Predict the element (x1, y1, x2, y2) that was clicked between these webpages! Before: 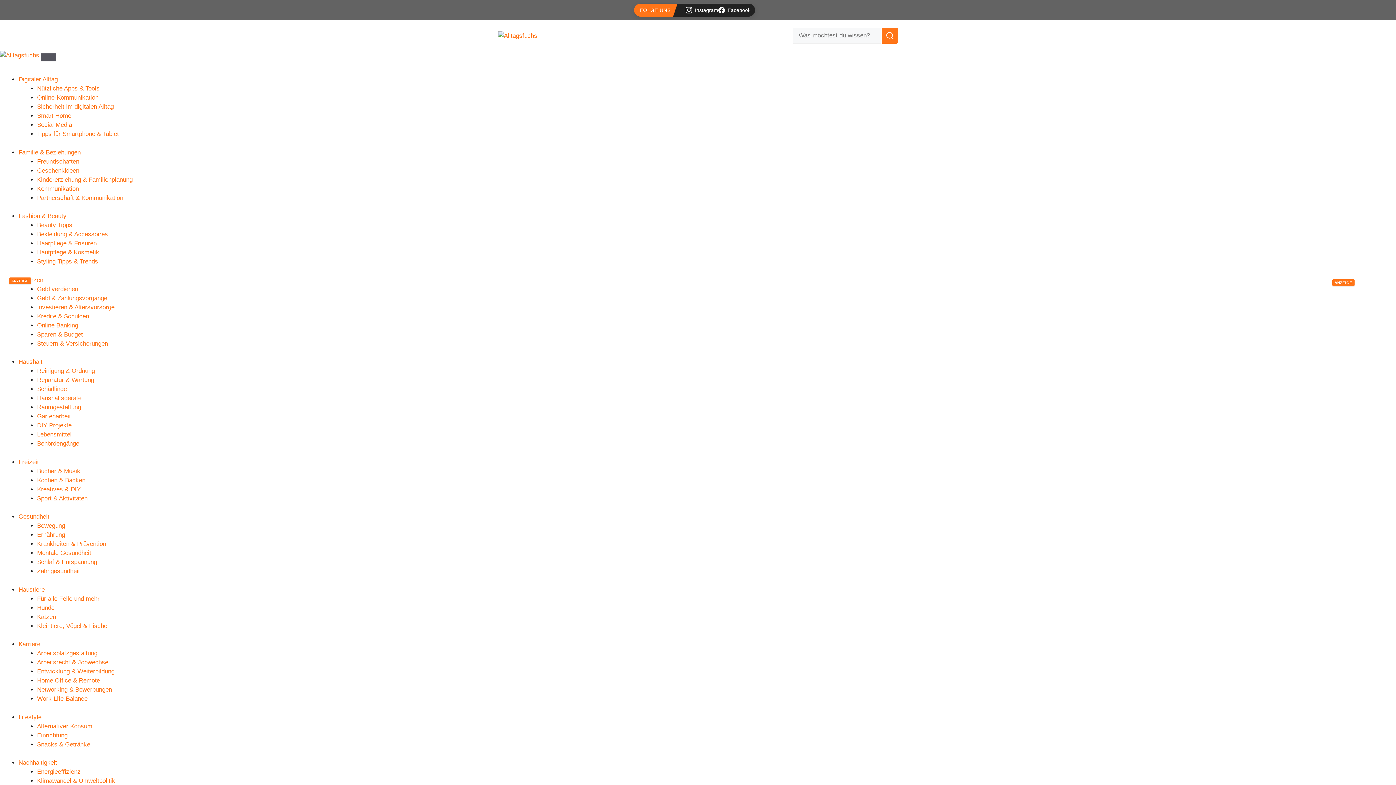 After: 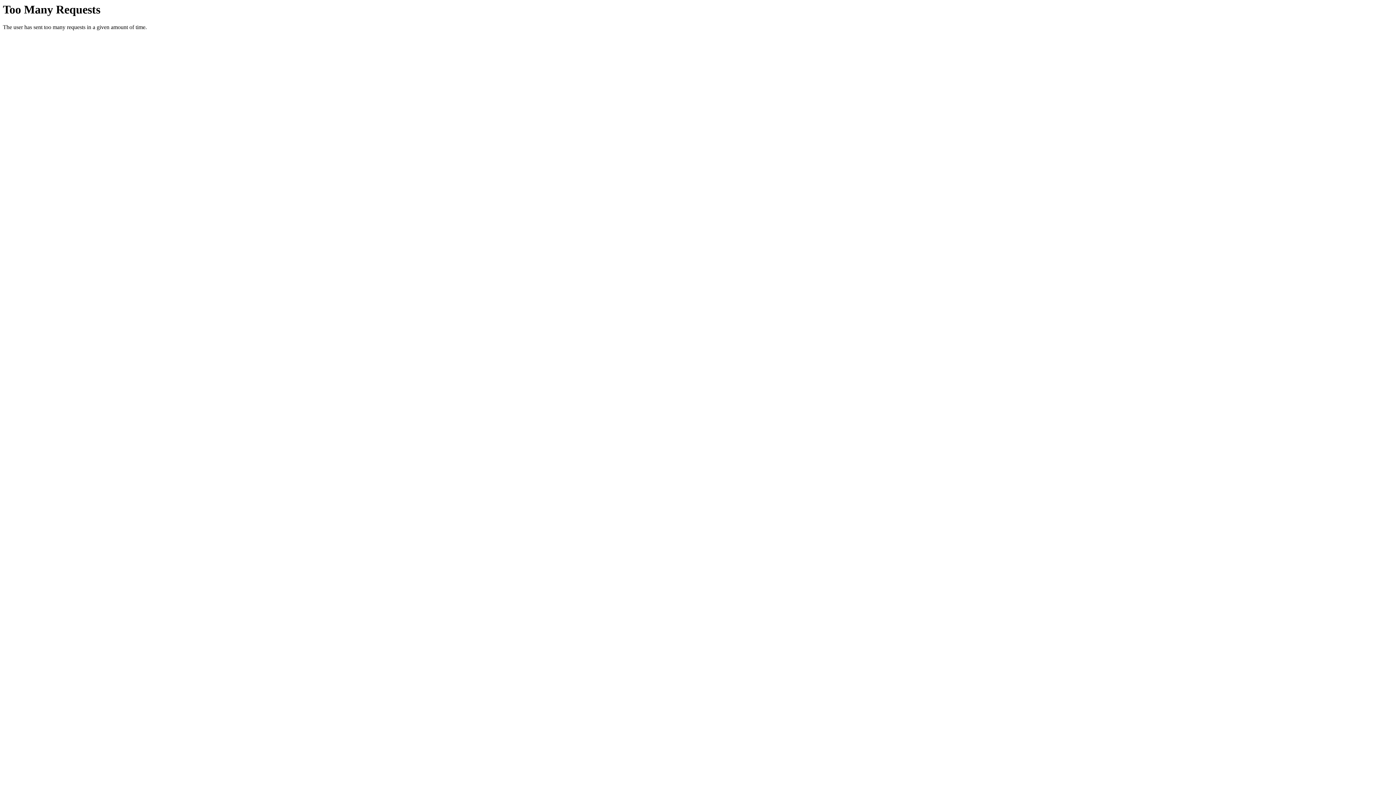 Action: bbox: (37, 85, 99, 92) label: Nützliche Apps & Tools